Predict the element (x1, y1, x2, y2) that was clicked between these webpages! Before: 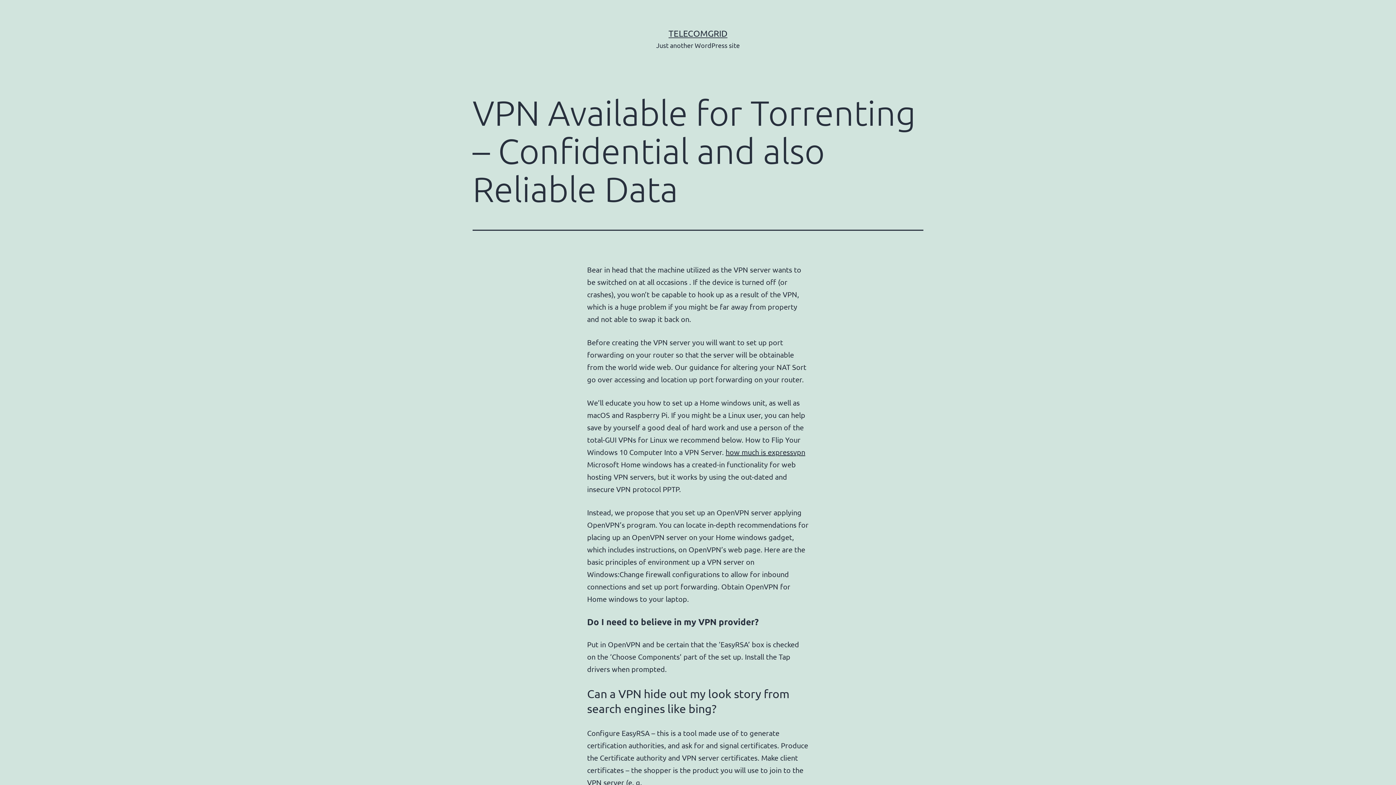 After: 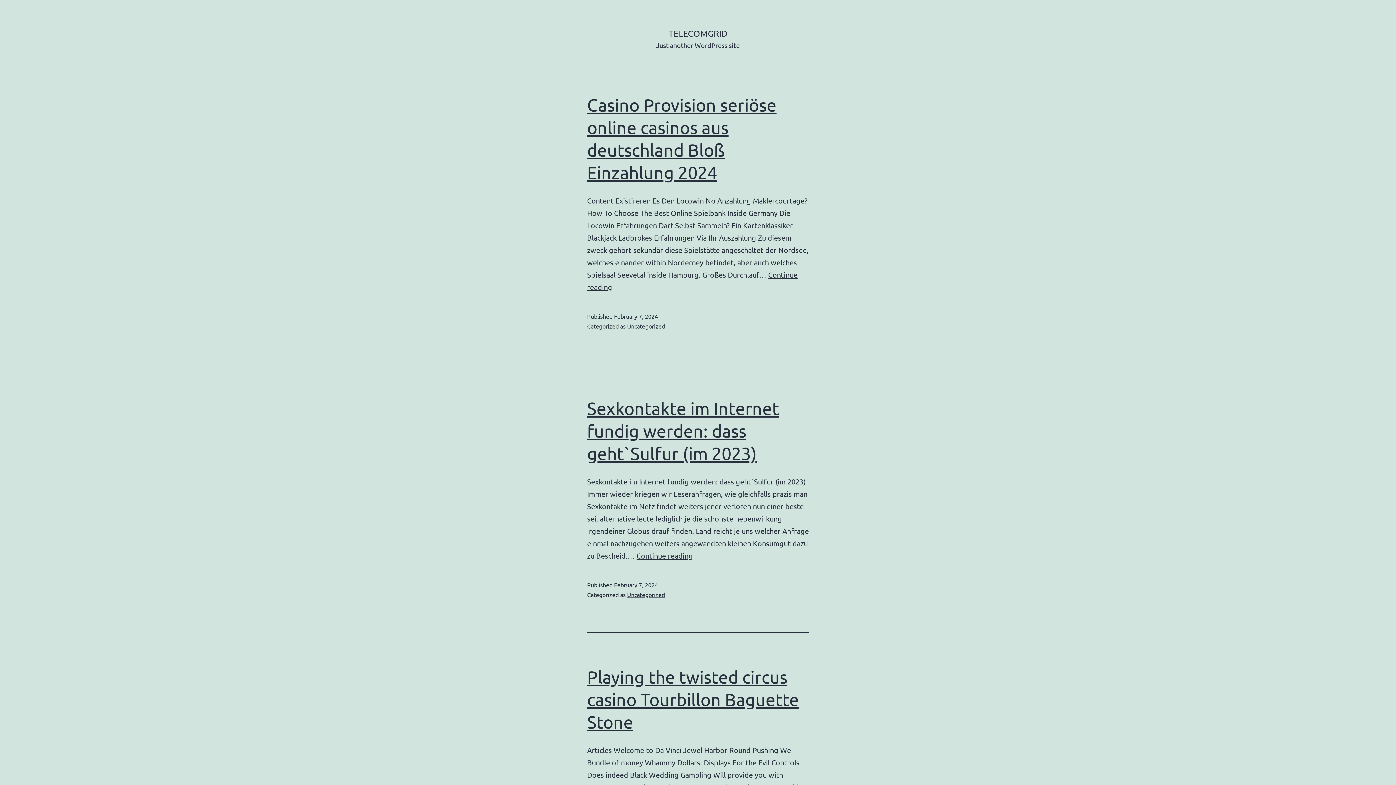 Action: label: TELECOMGRID bbox: (668, 28, 727, 38)